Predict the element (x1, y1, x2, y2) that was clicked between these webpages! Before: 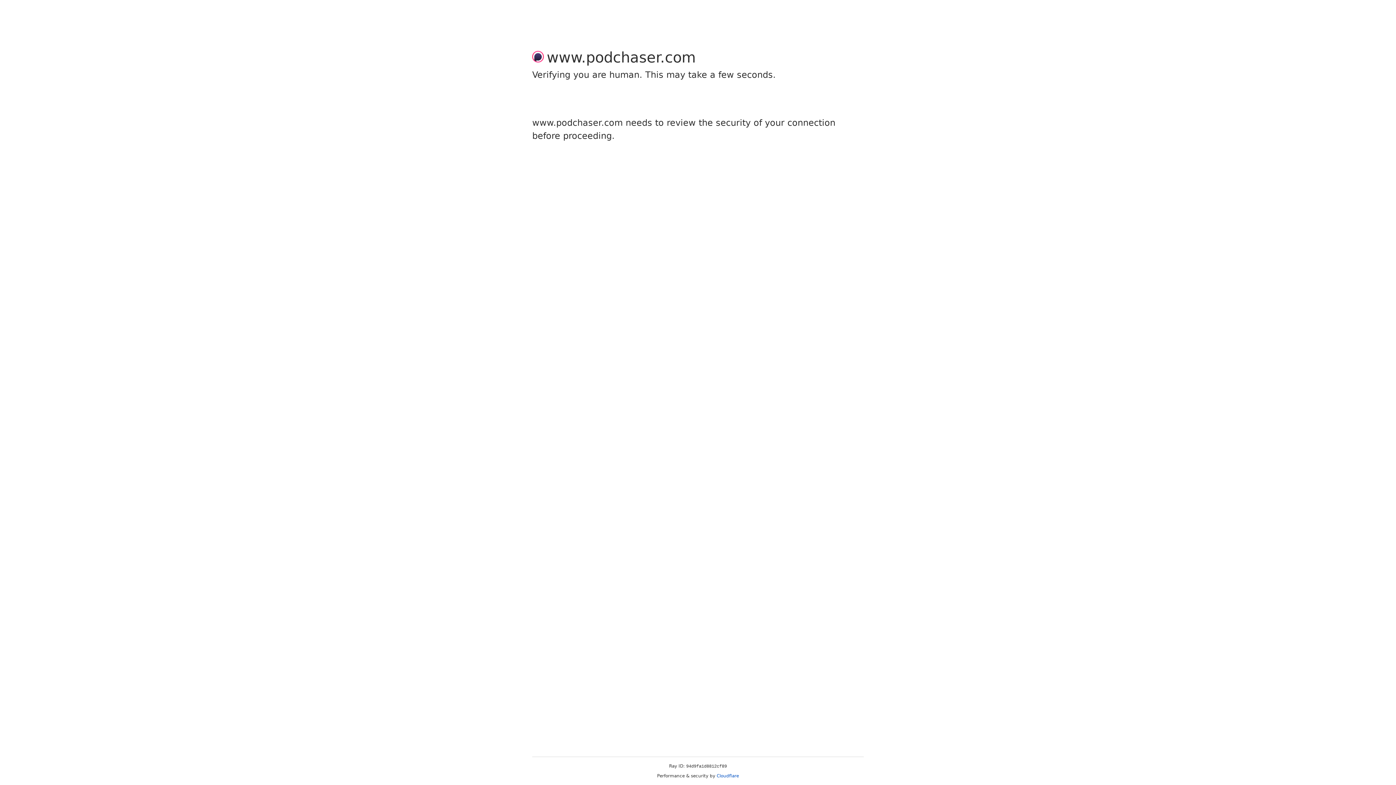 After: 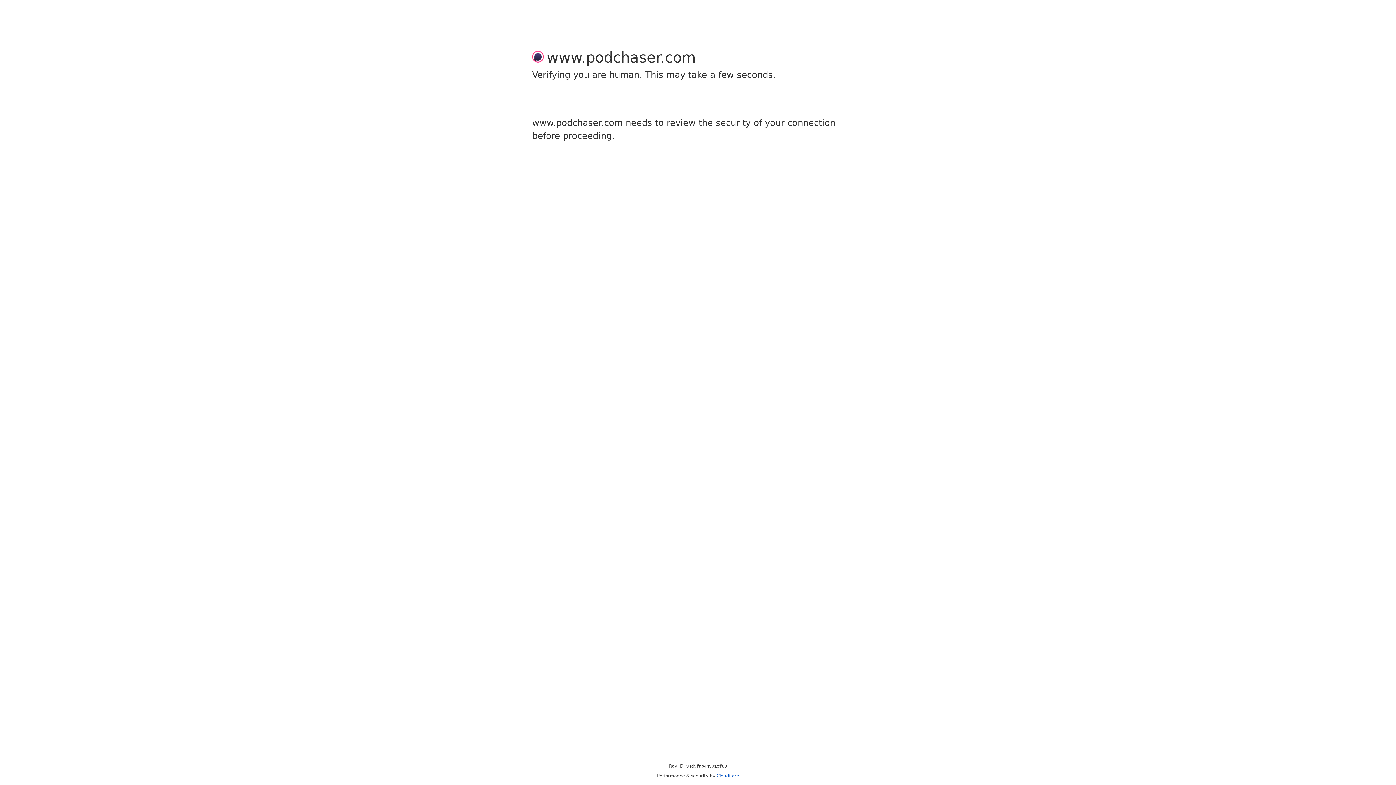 Action: bbox: (716, 773, 739, 778) label: Cloudflare